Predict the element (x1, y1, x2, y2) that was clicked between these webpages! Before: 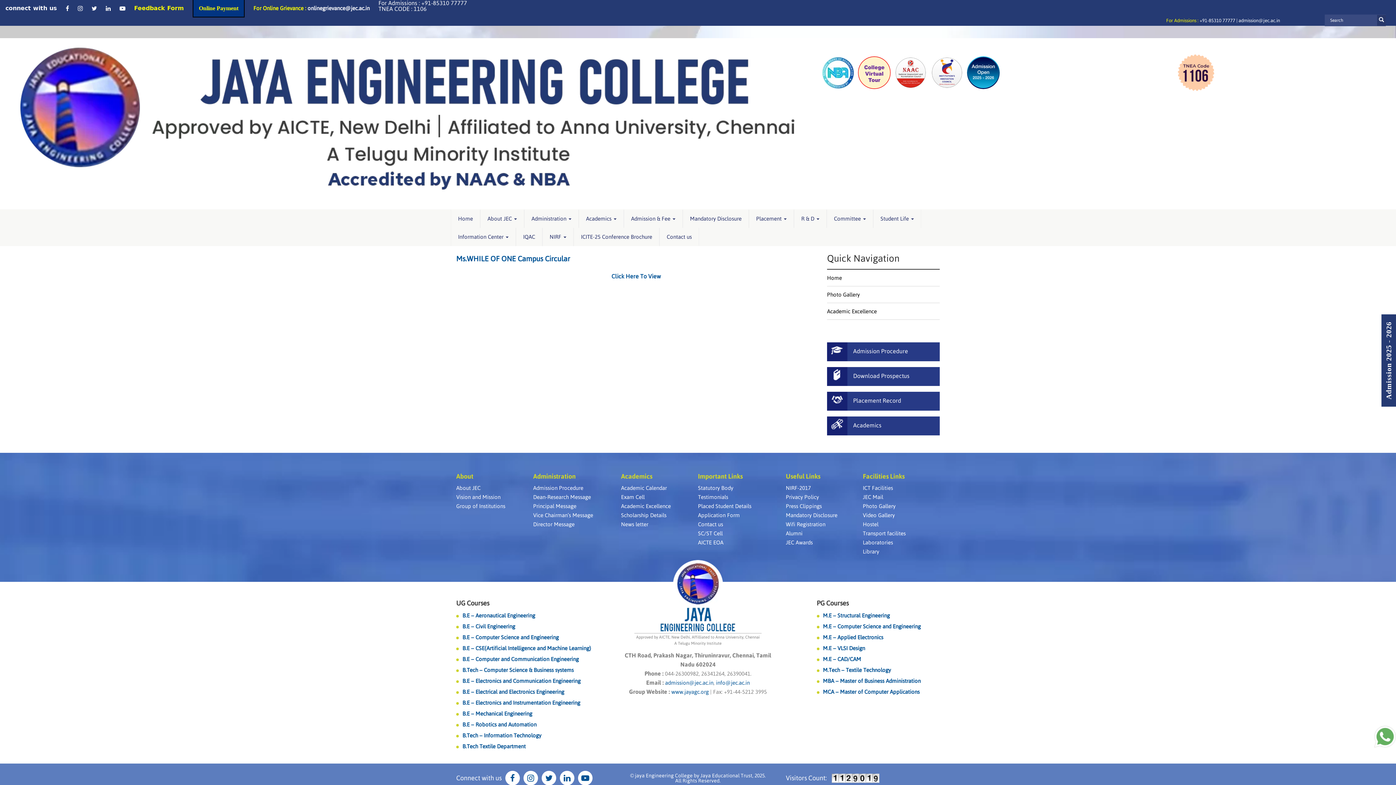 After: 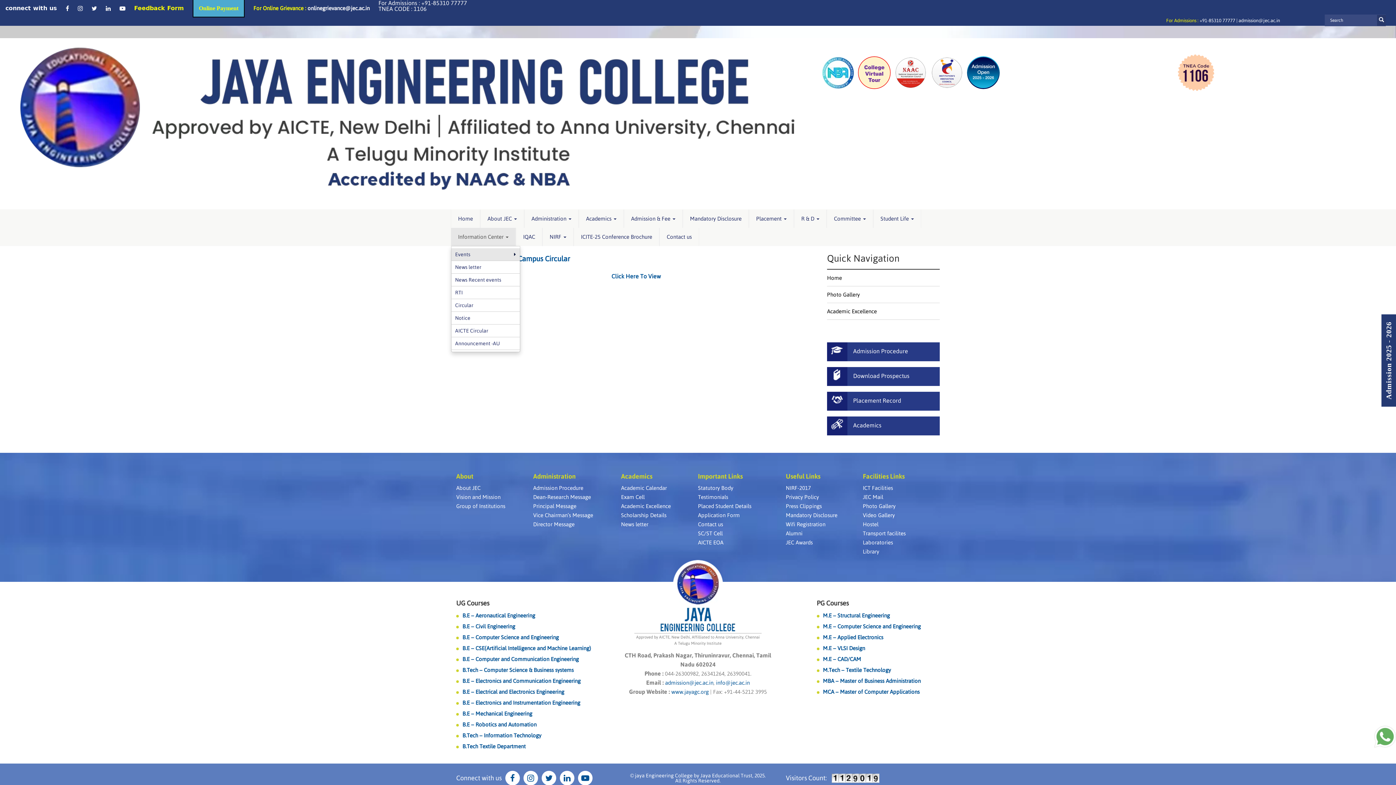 Action: bbox: (451, 228, 515, 246) label: Information Center 